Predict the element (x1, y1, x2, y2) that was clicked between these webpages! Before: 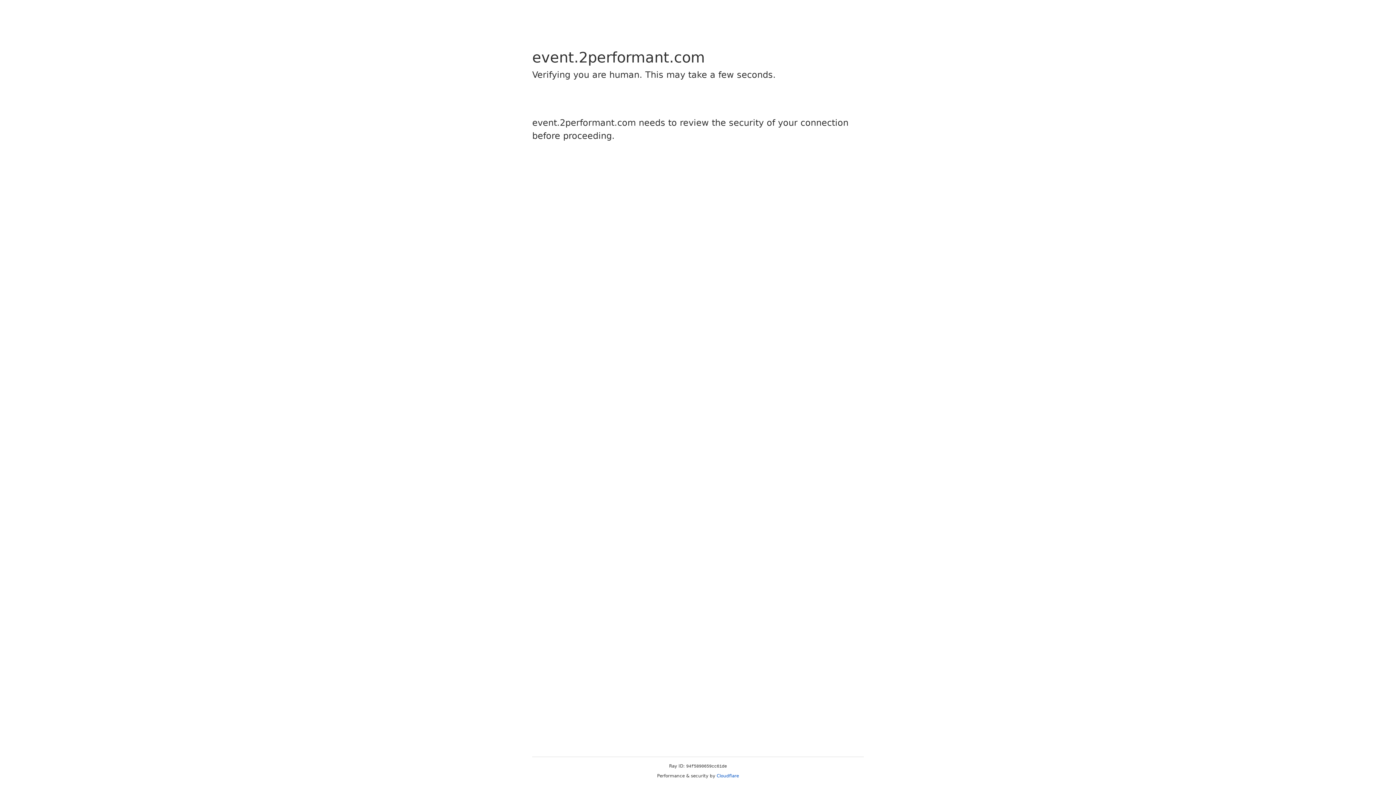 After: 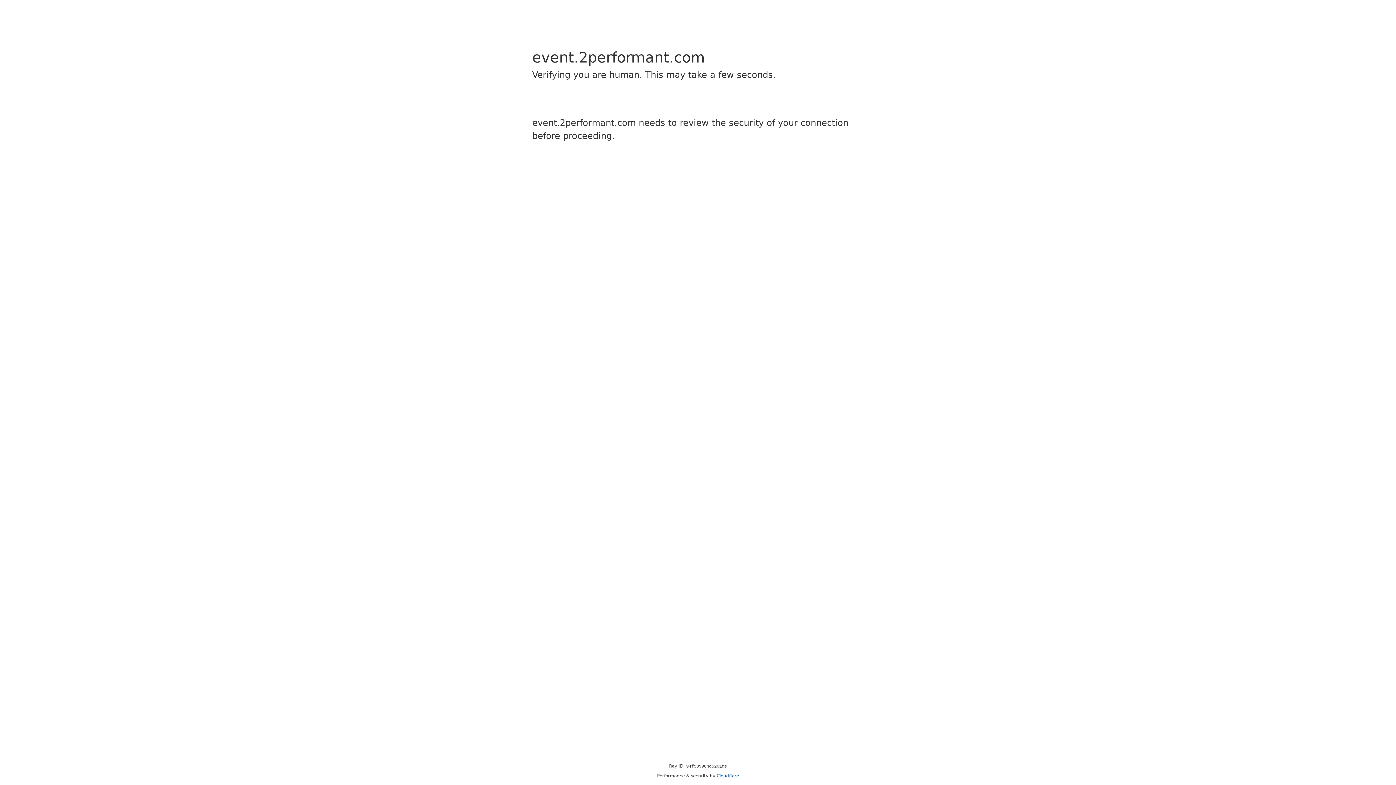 Action: bbox: (716, 773, 739, 778) label: Cloudflare